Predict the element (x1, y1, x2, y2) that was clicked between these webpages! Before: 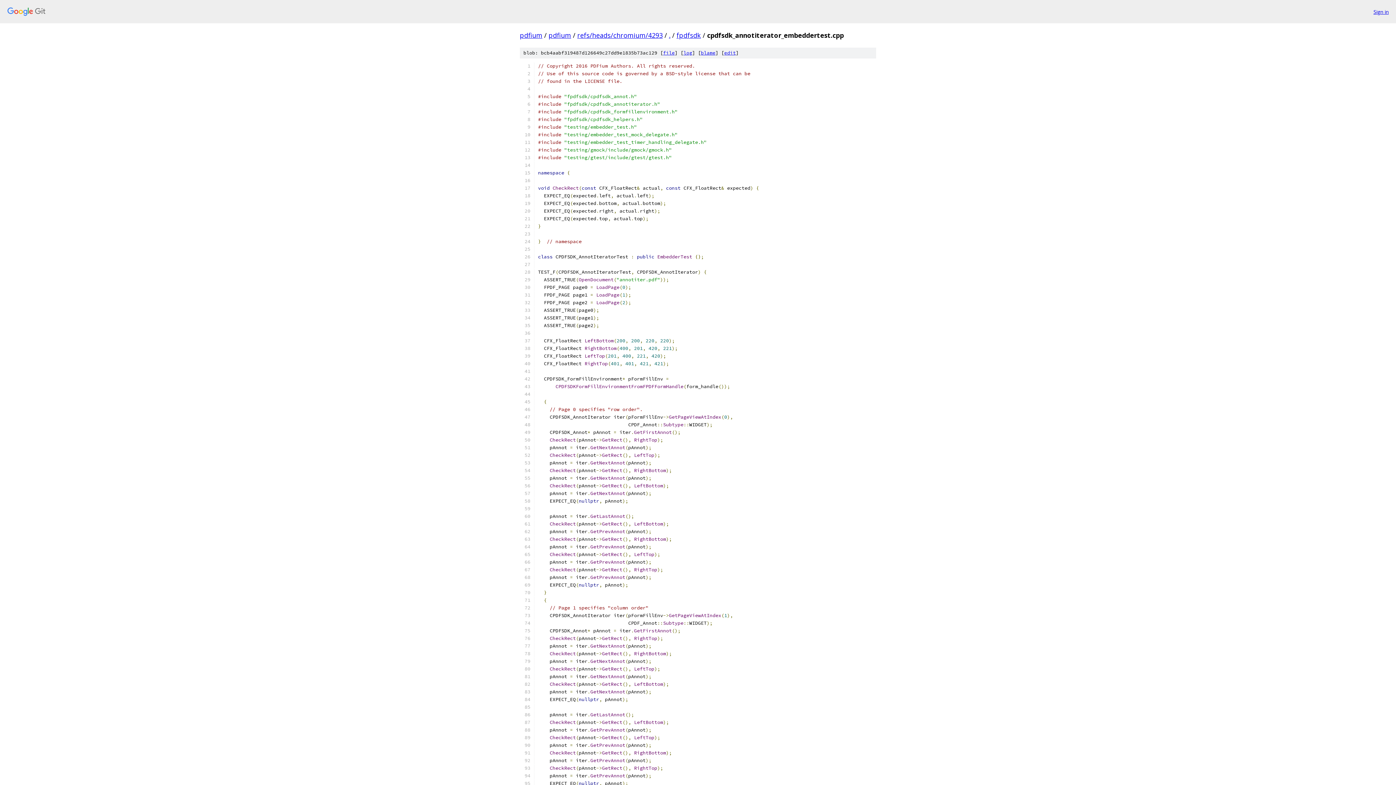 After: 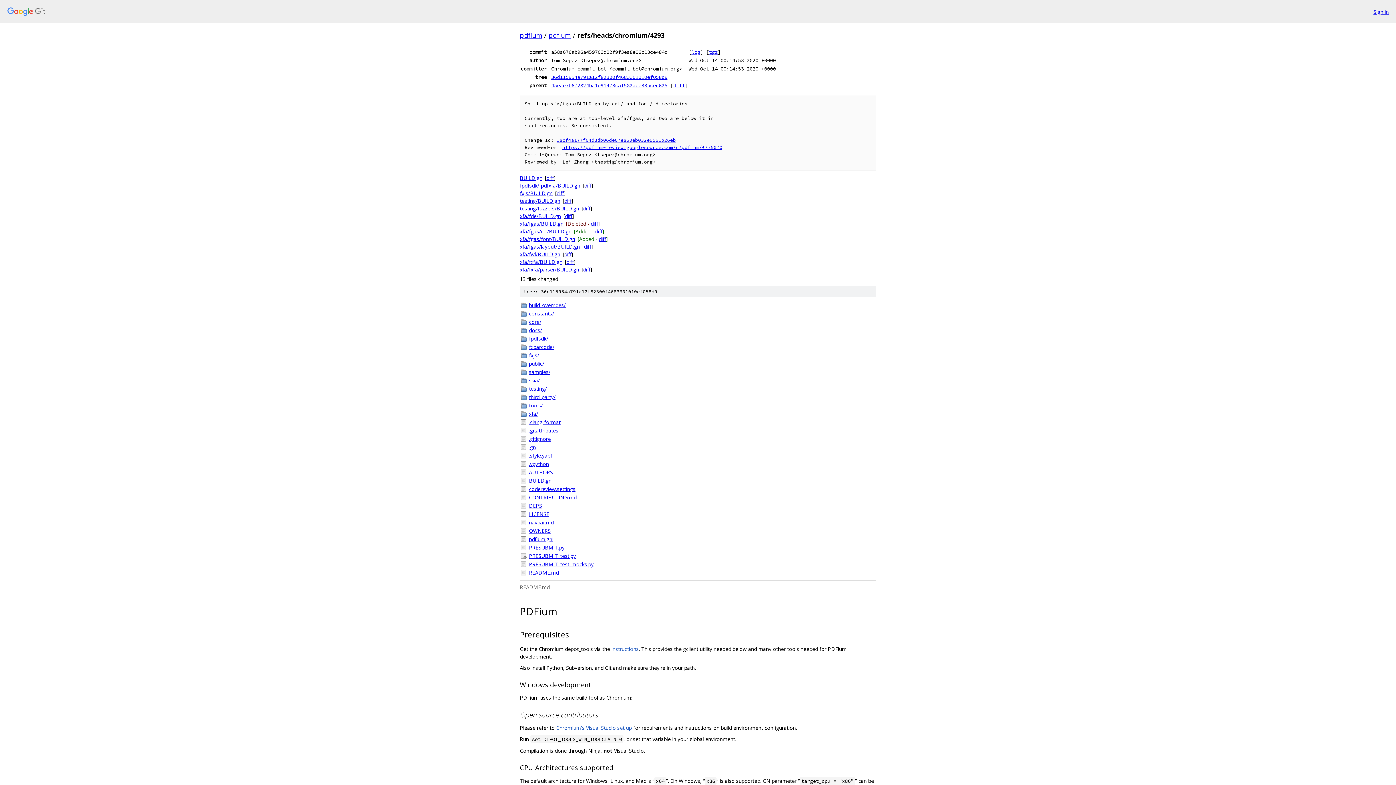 Action: label: refs/heads/chromium/4293 bbox: (577, 30, 662, 39)